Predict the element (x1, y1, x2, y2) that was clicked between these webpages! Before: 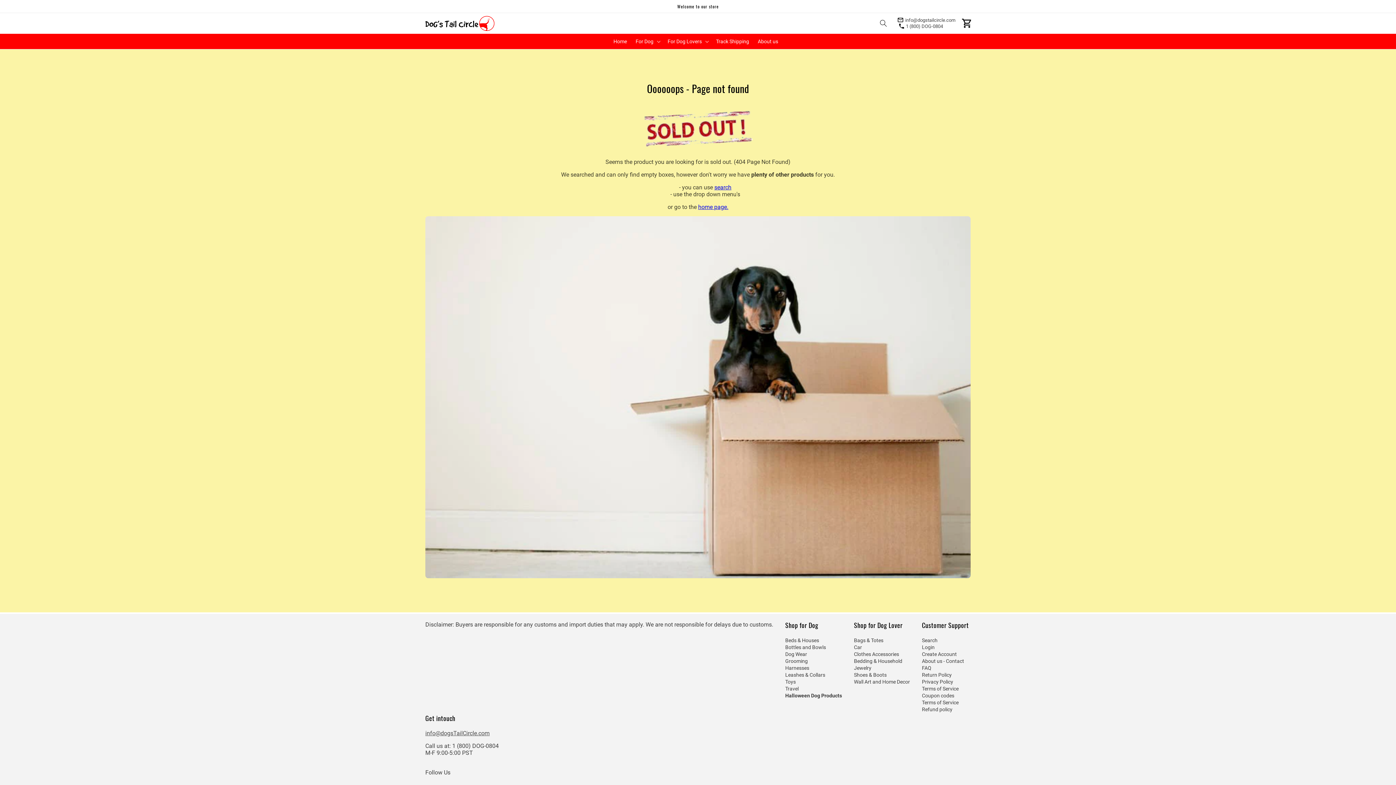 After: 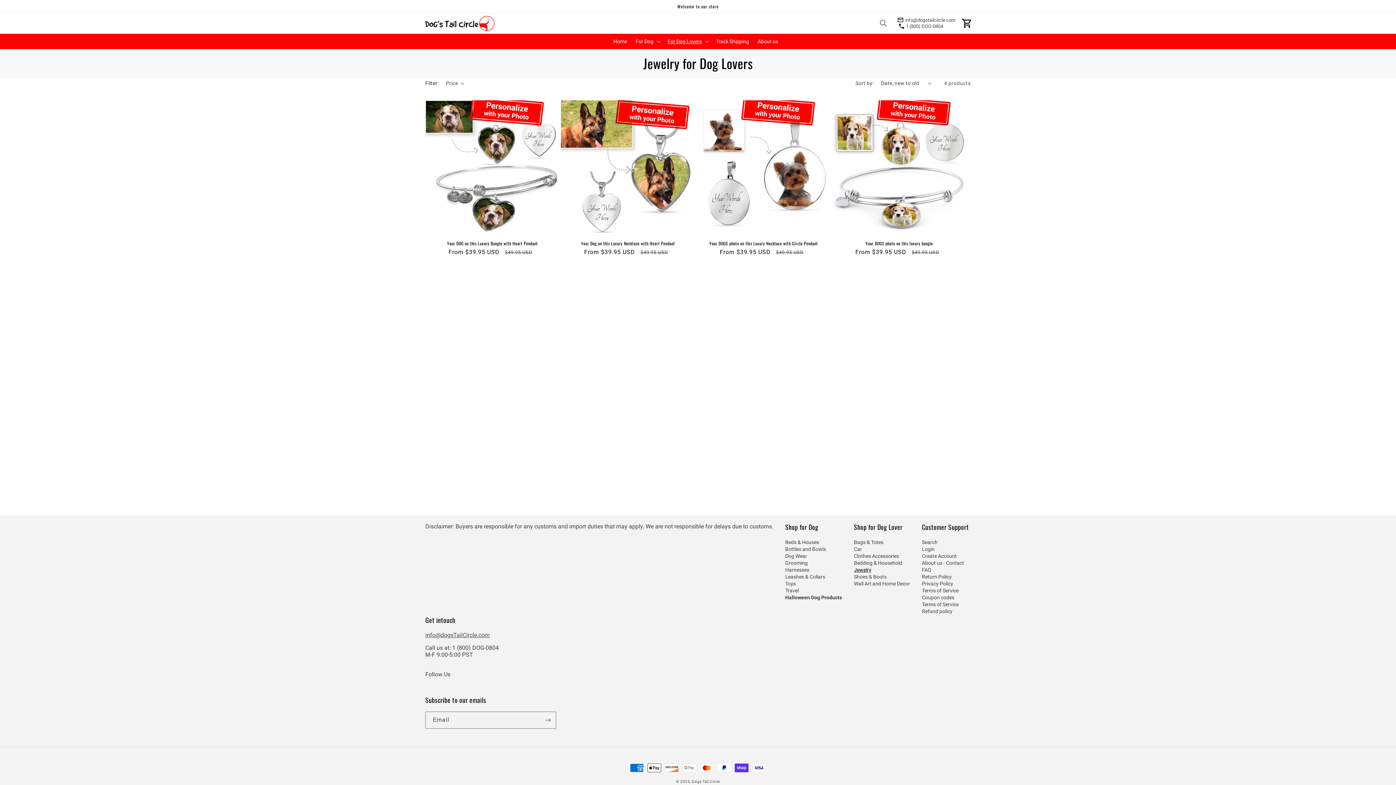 Action: label: Jewelry bbox: (854, 665, 871, 671)